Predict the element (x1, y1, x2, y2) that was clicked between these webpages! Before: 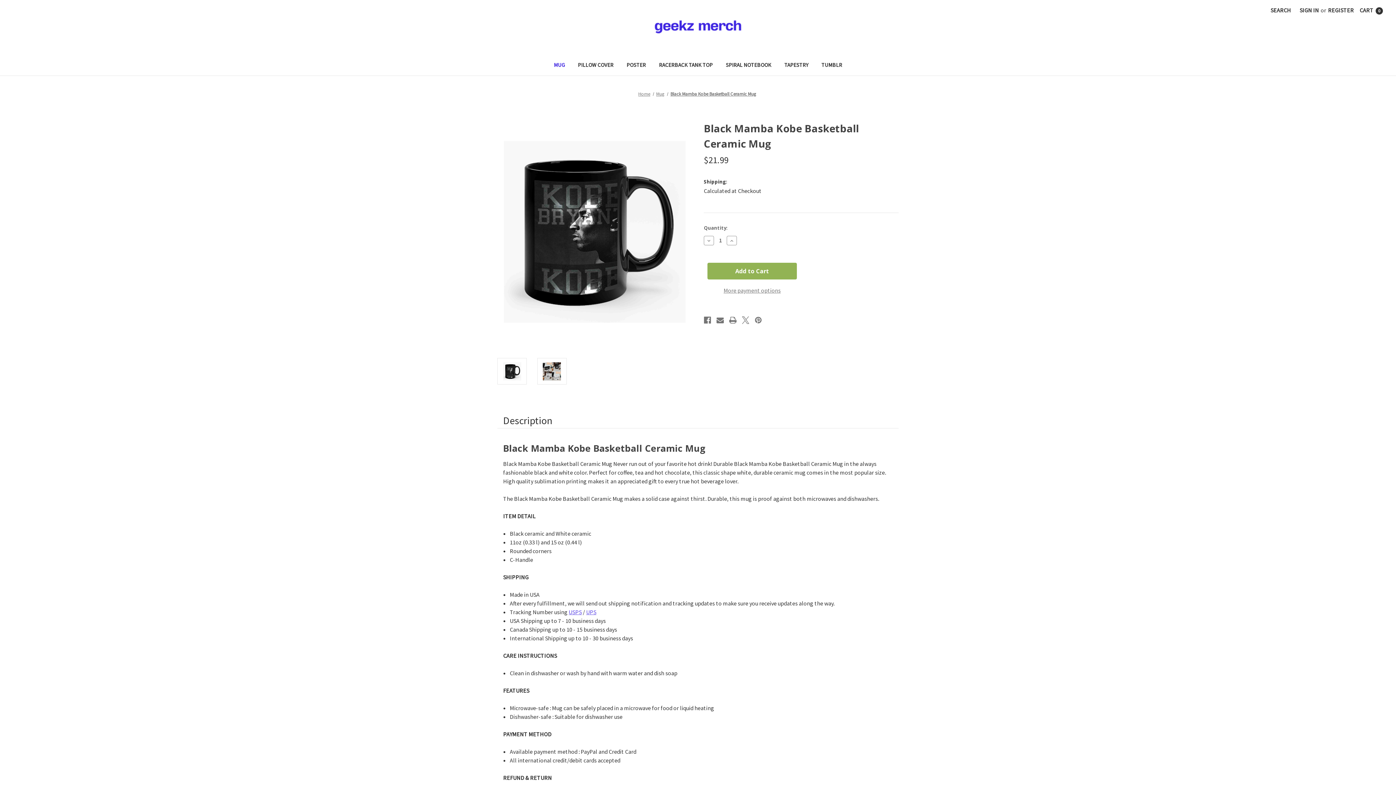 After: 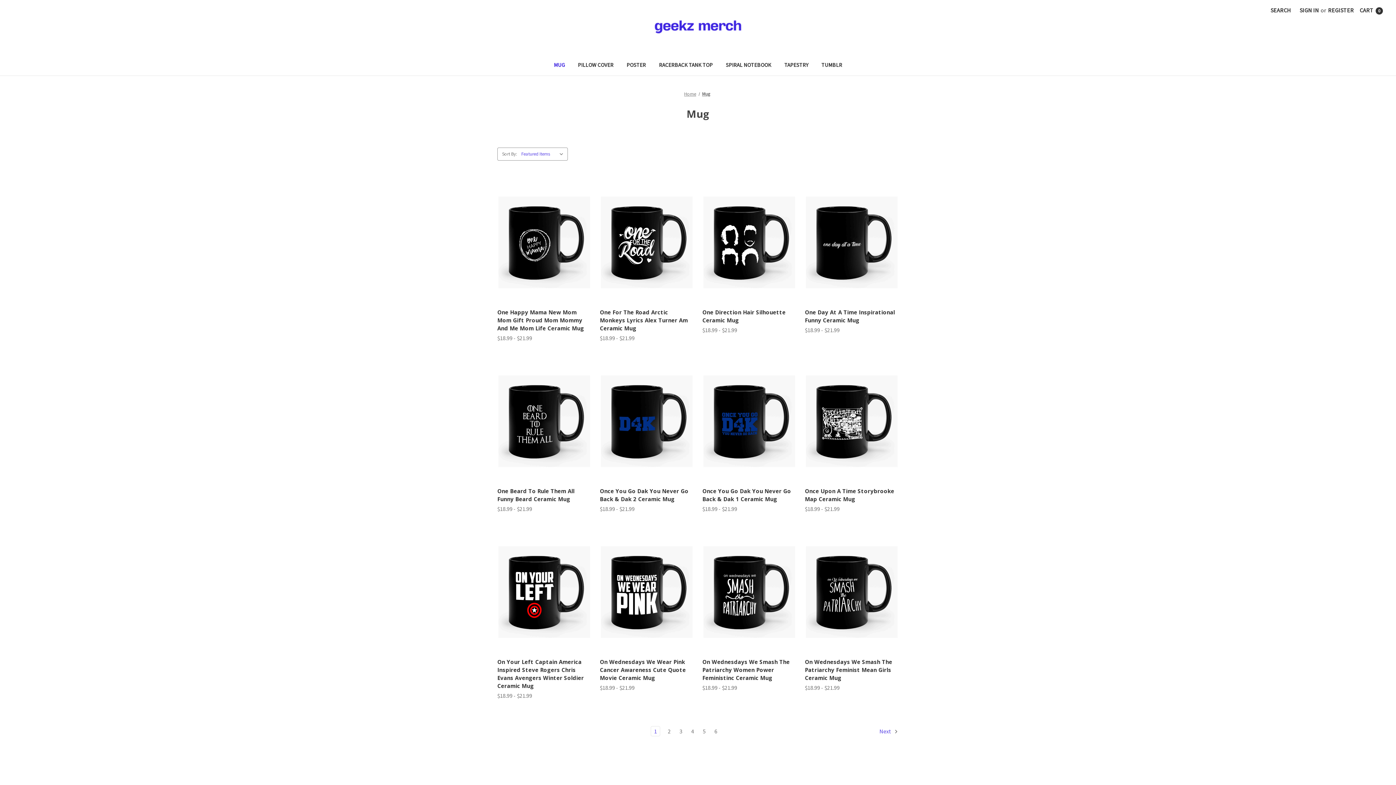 Action: bbox: (547, 56, 571, 75) label: Mug